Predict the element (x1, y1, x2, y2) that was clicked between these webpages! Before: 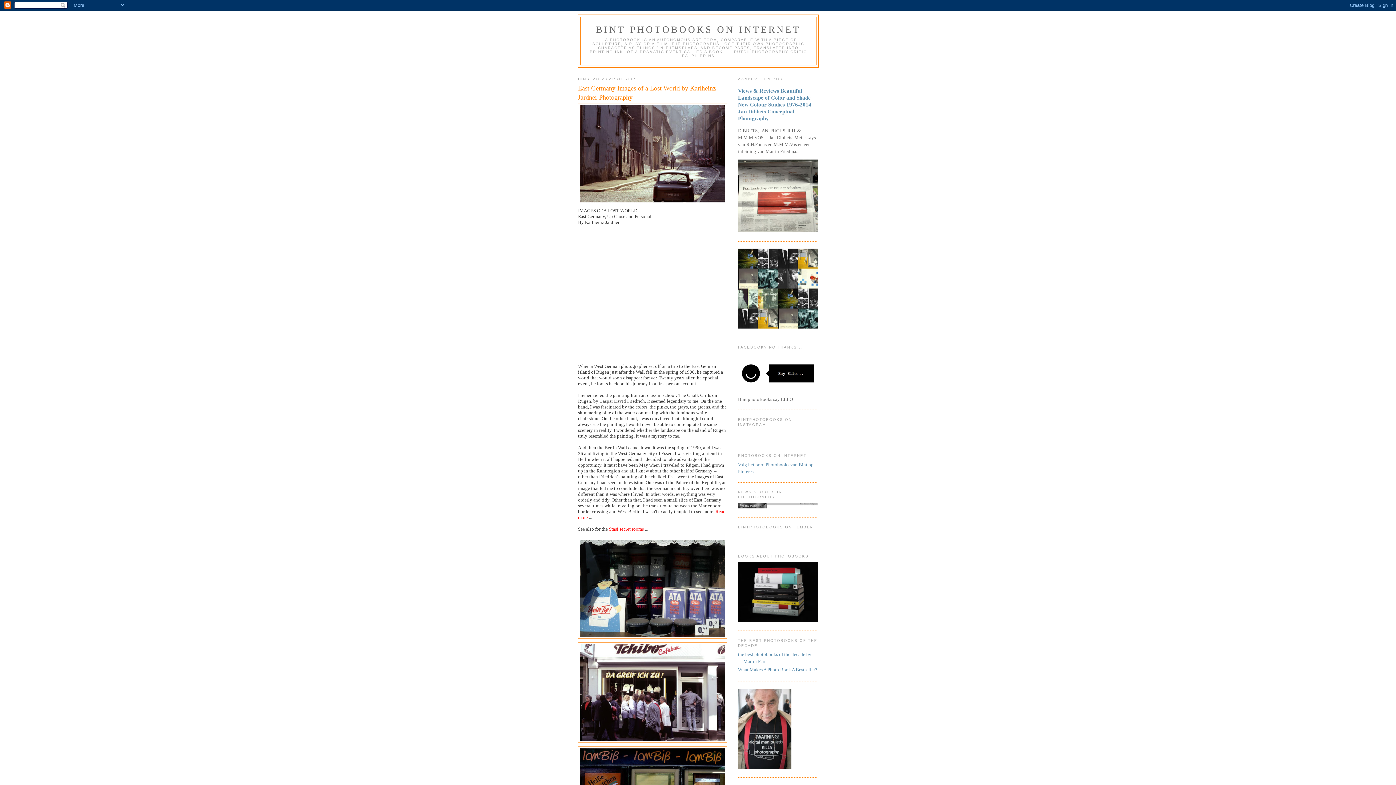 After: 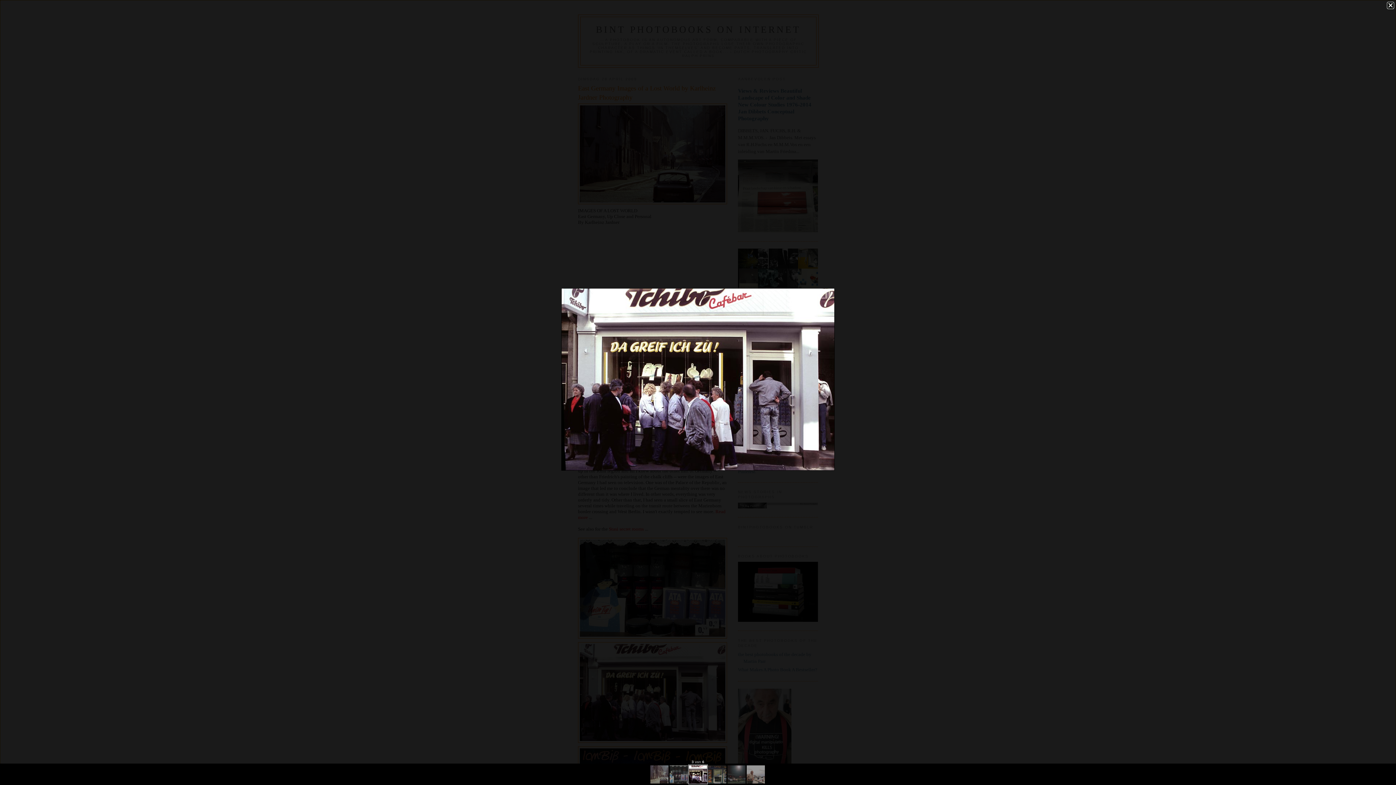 Action: bbox: (578, 642, 727, 743)